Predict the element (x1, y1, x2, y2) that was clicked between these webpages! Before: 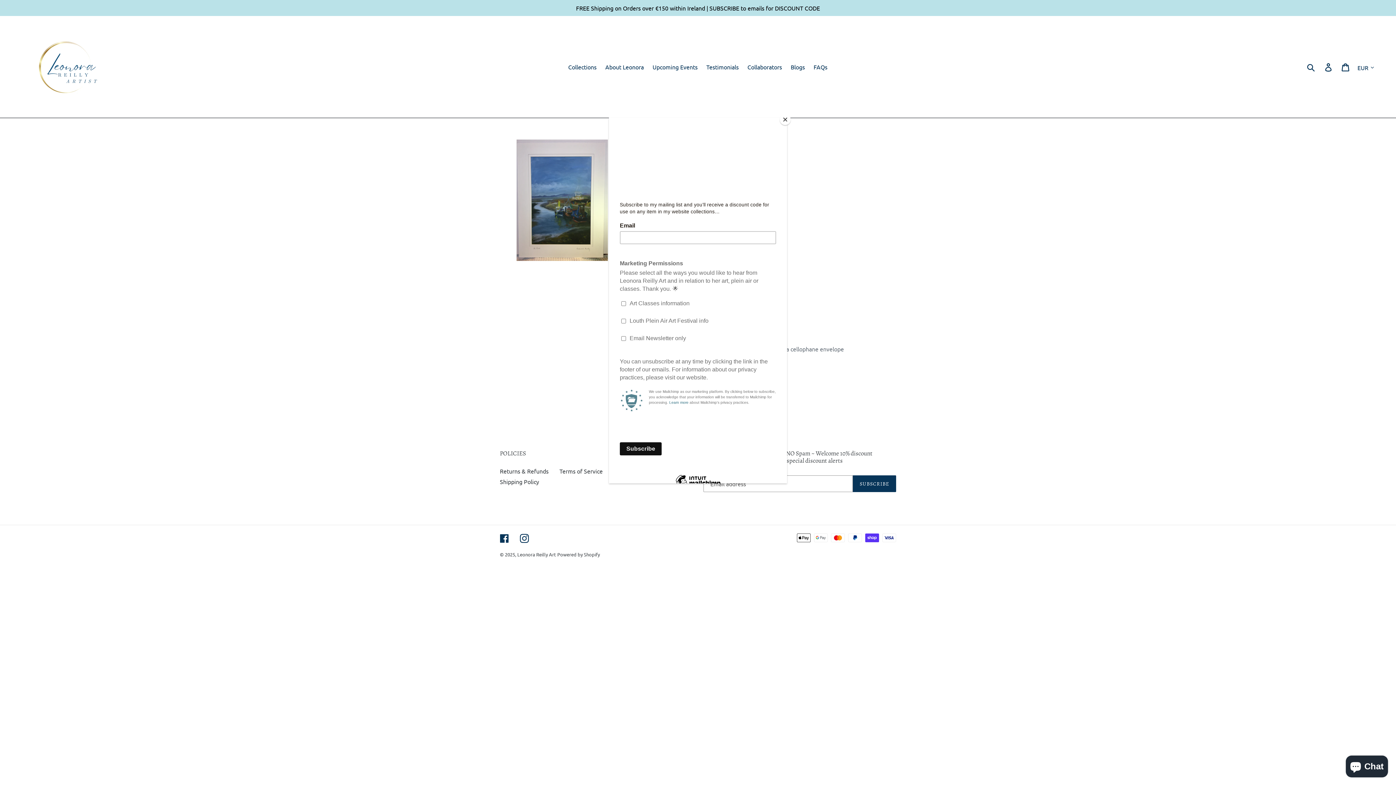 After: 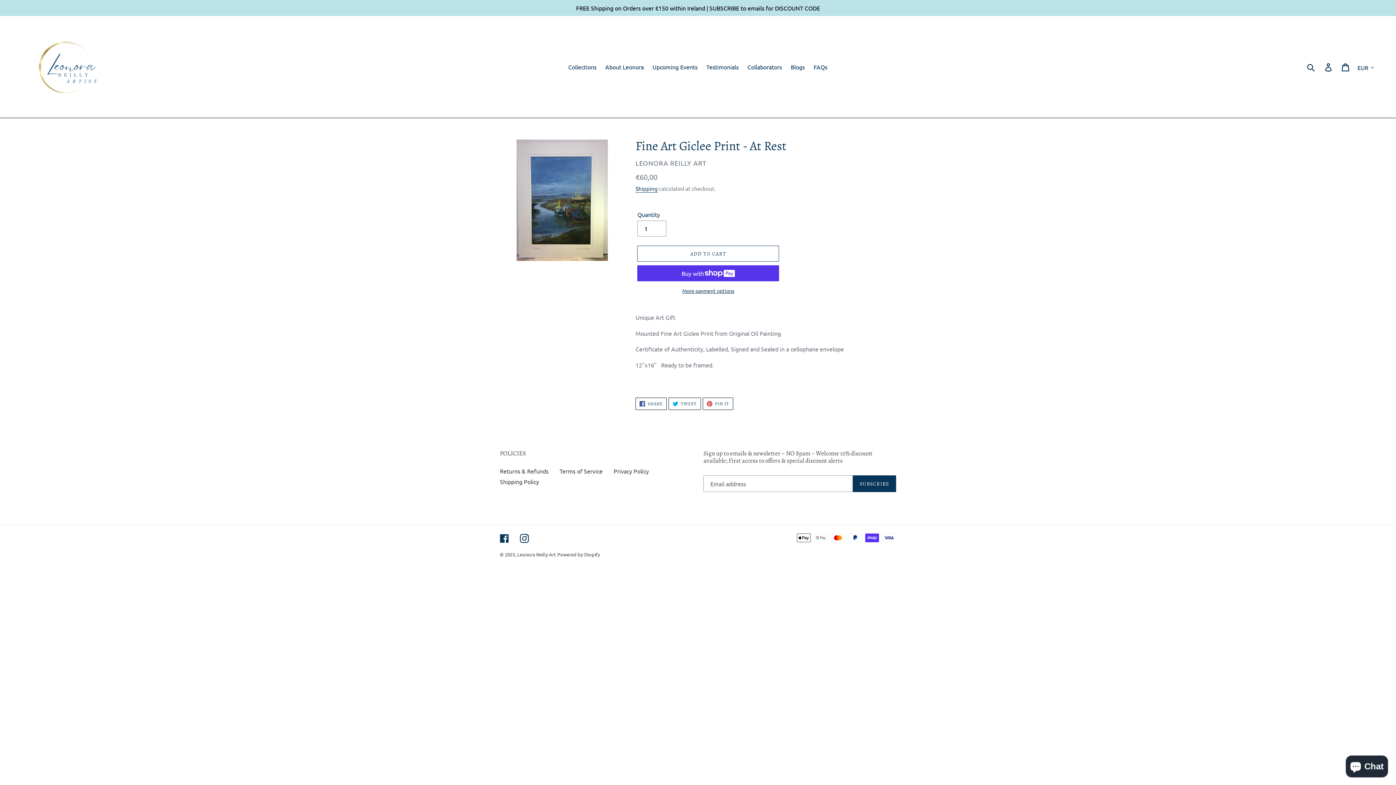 Action: label: Close bbox: (780, 114, 790, 125)